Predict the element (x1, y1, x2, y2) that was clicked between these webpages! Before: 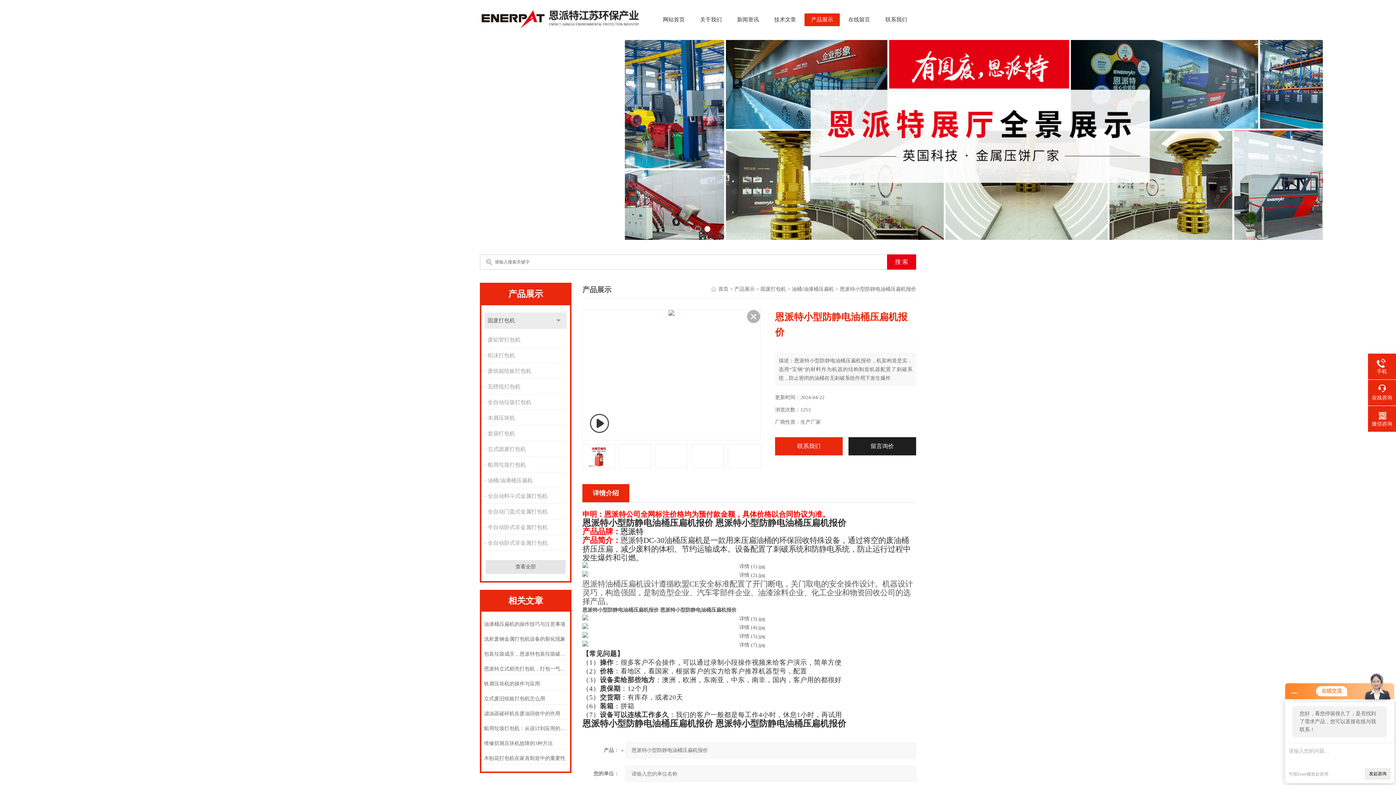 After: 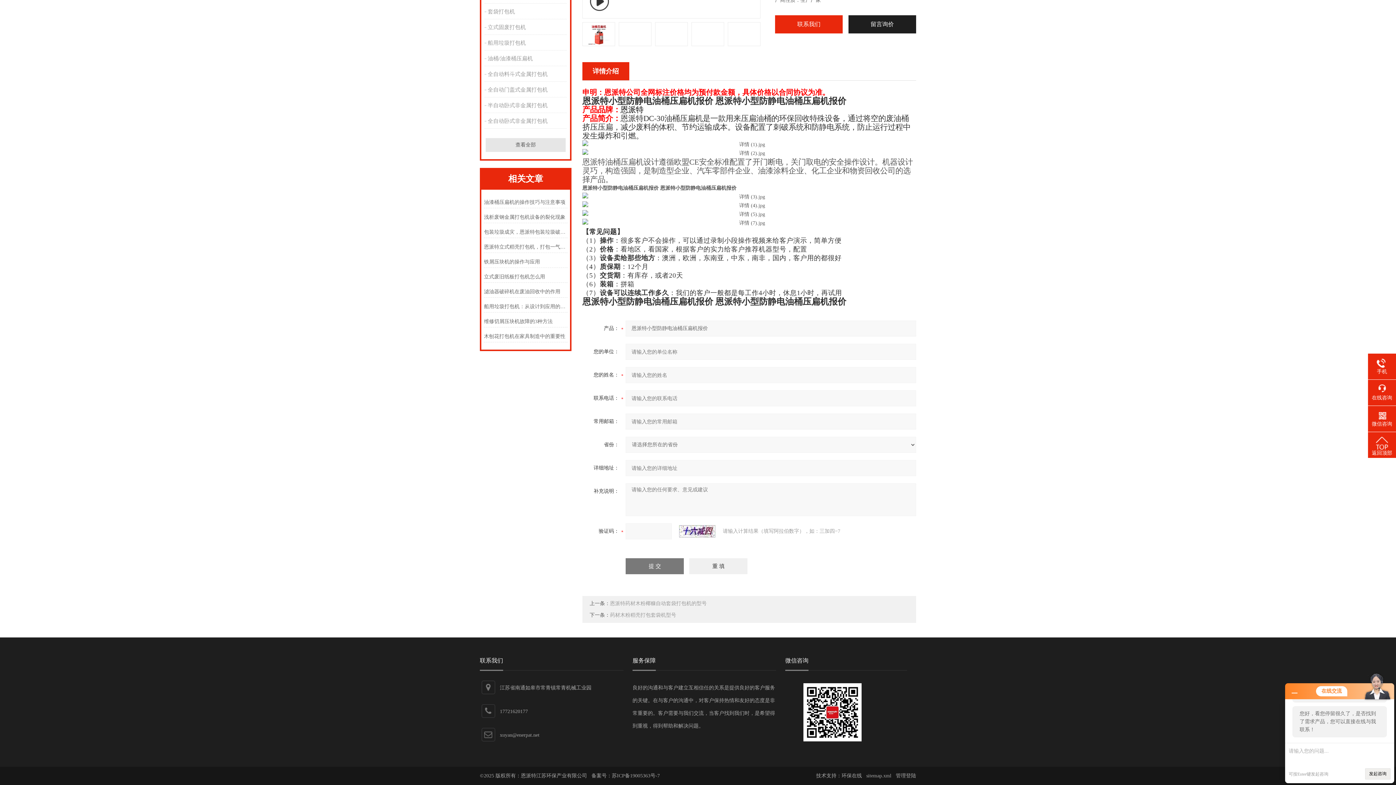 Action: label: 留言询价 bbox: (848, 437, 916, 455)